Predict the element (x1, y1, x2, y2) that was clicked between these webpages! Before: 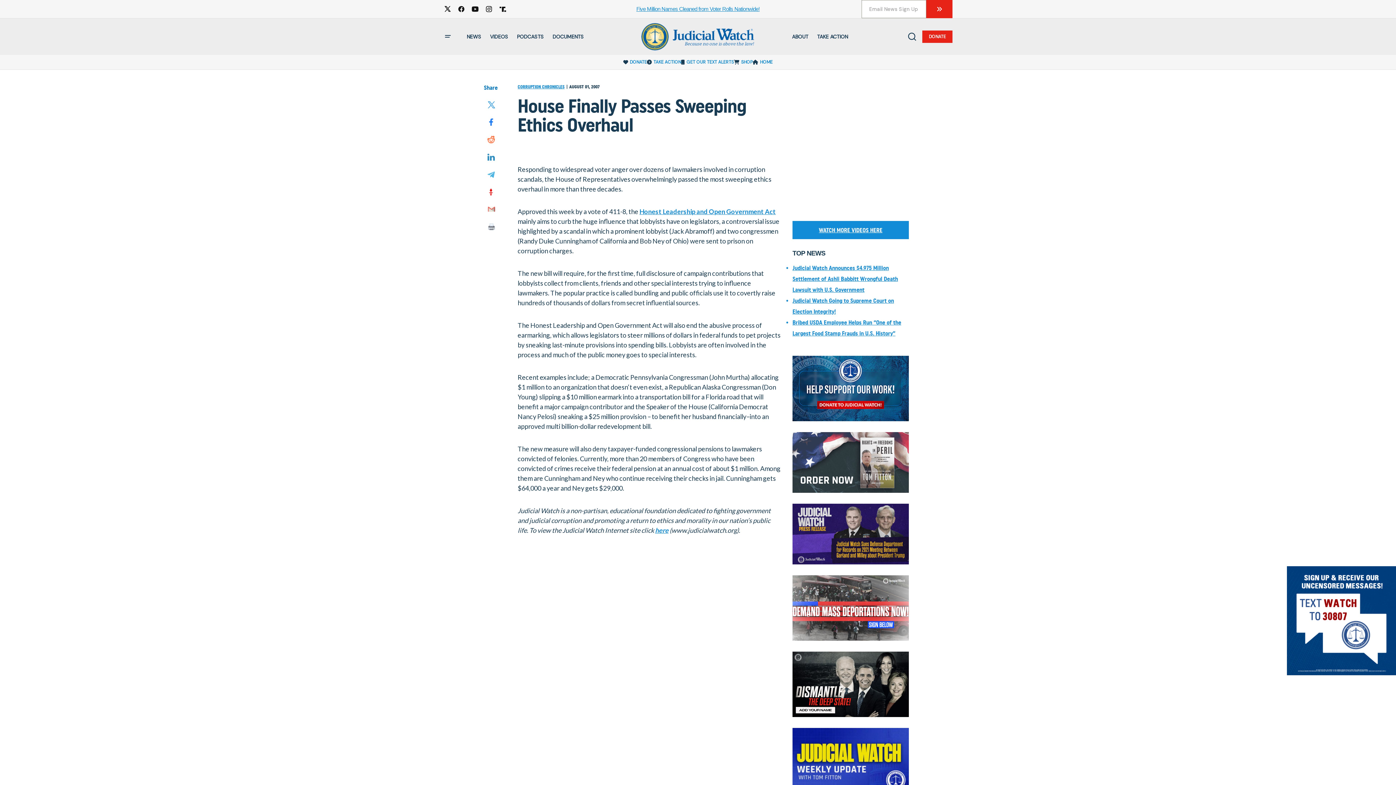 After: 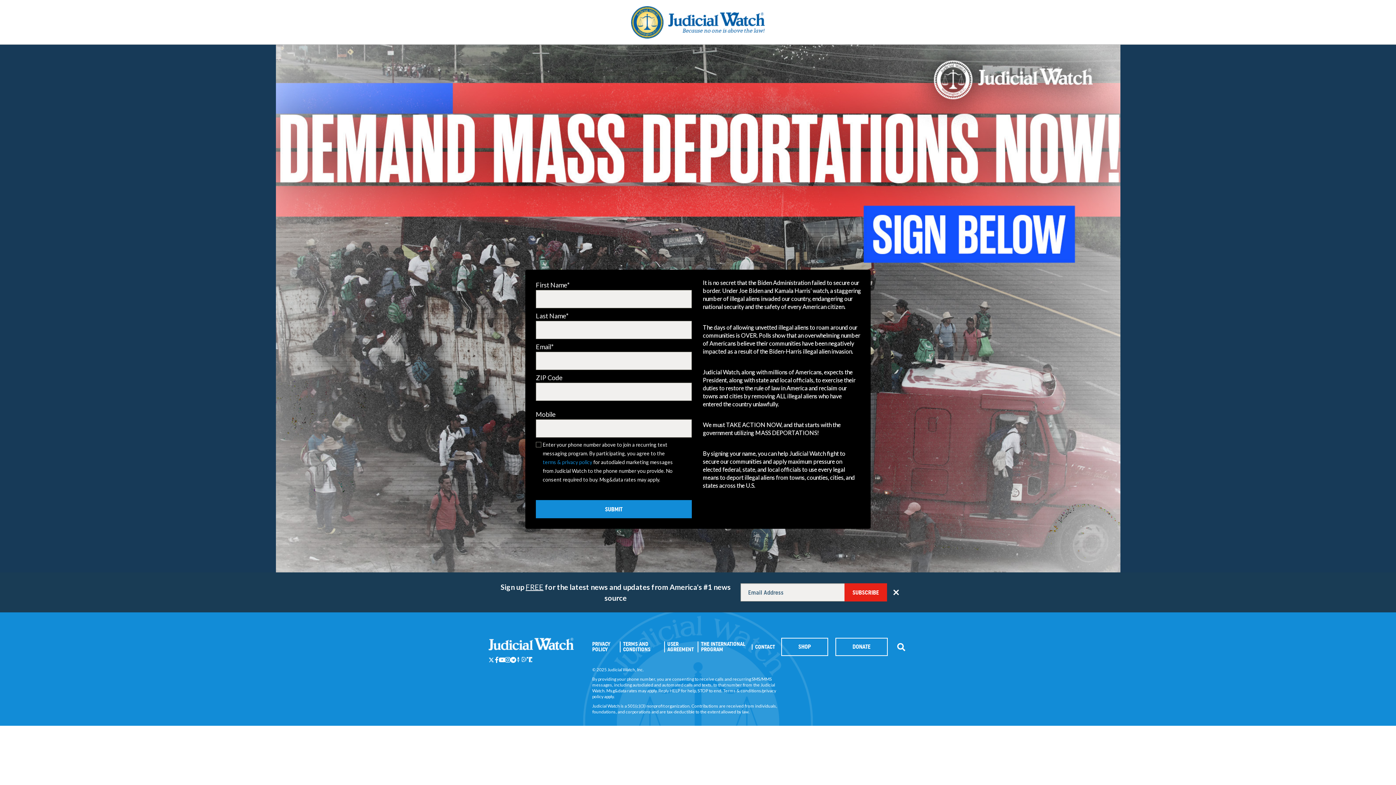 Action: bbox: (792, 632, 909, 640)